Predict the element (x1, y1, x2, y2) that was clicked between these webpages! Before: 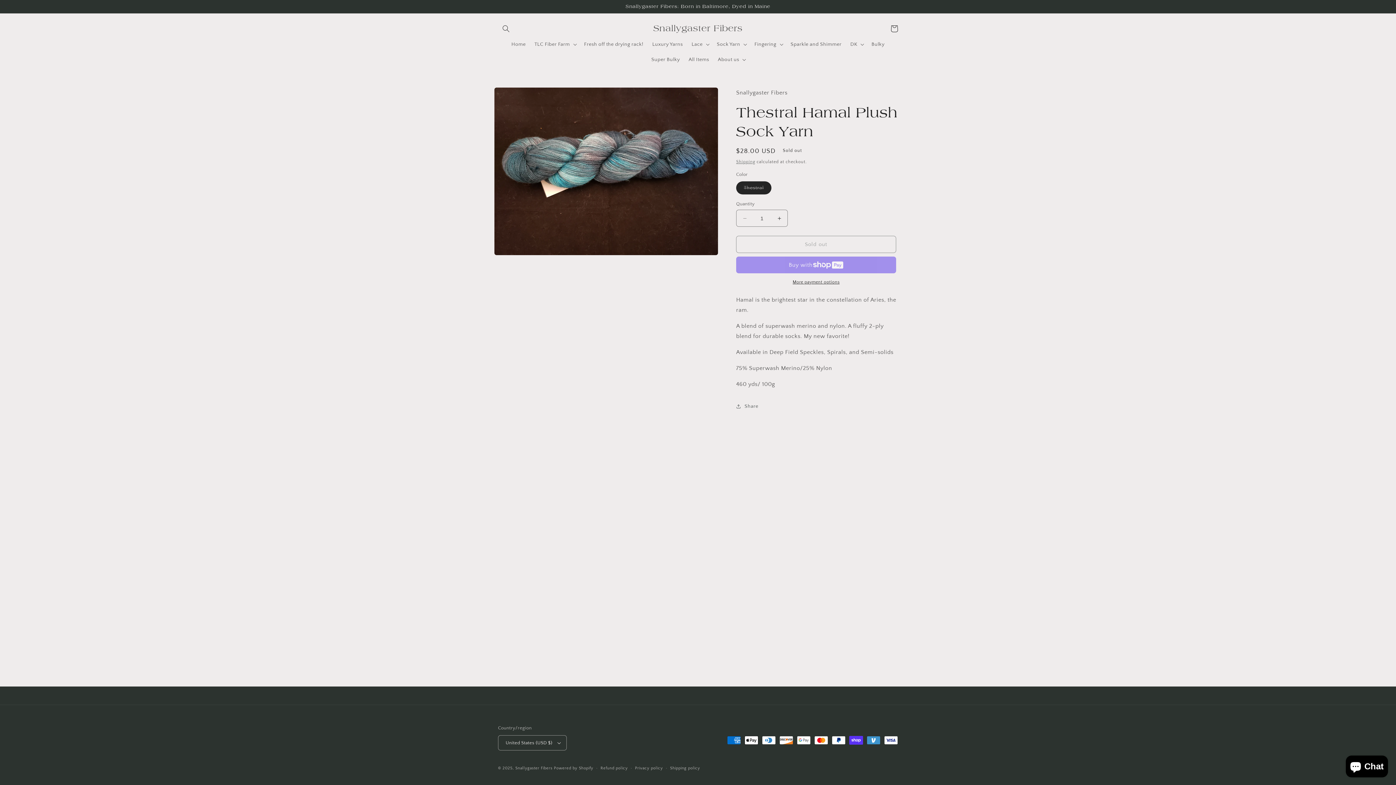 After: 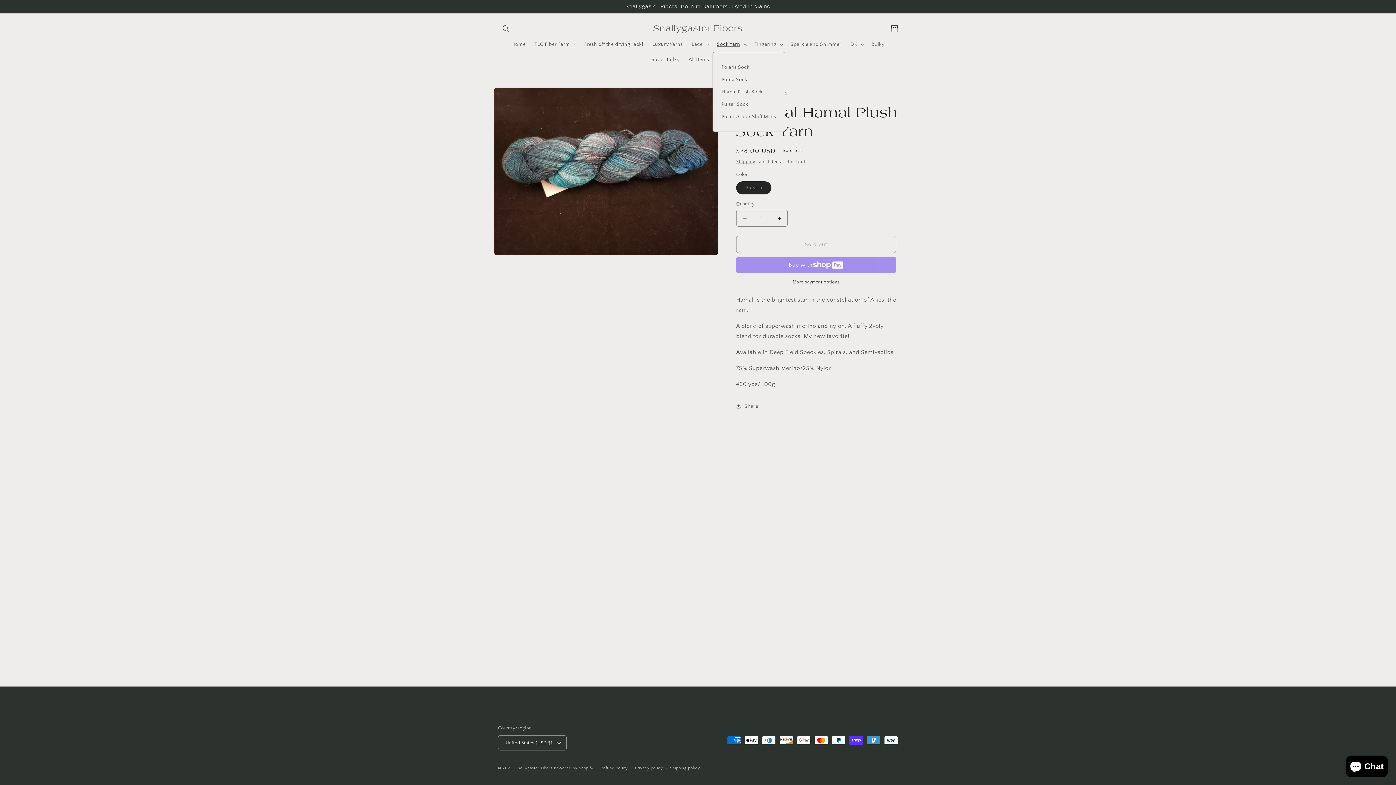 Action: bbox: (712, 36, 750, 52) label: Sock Yarn